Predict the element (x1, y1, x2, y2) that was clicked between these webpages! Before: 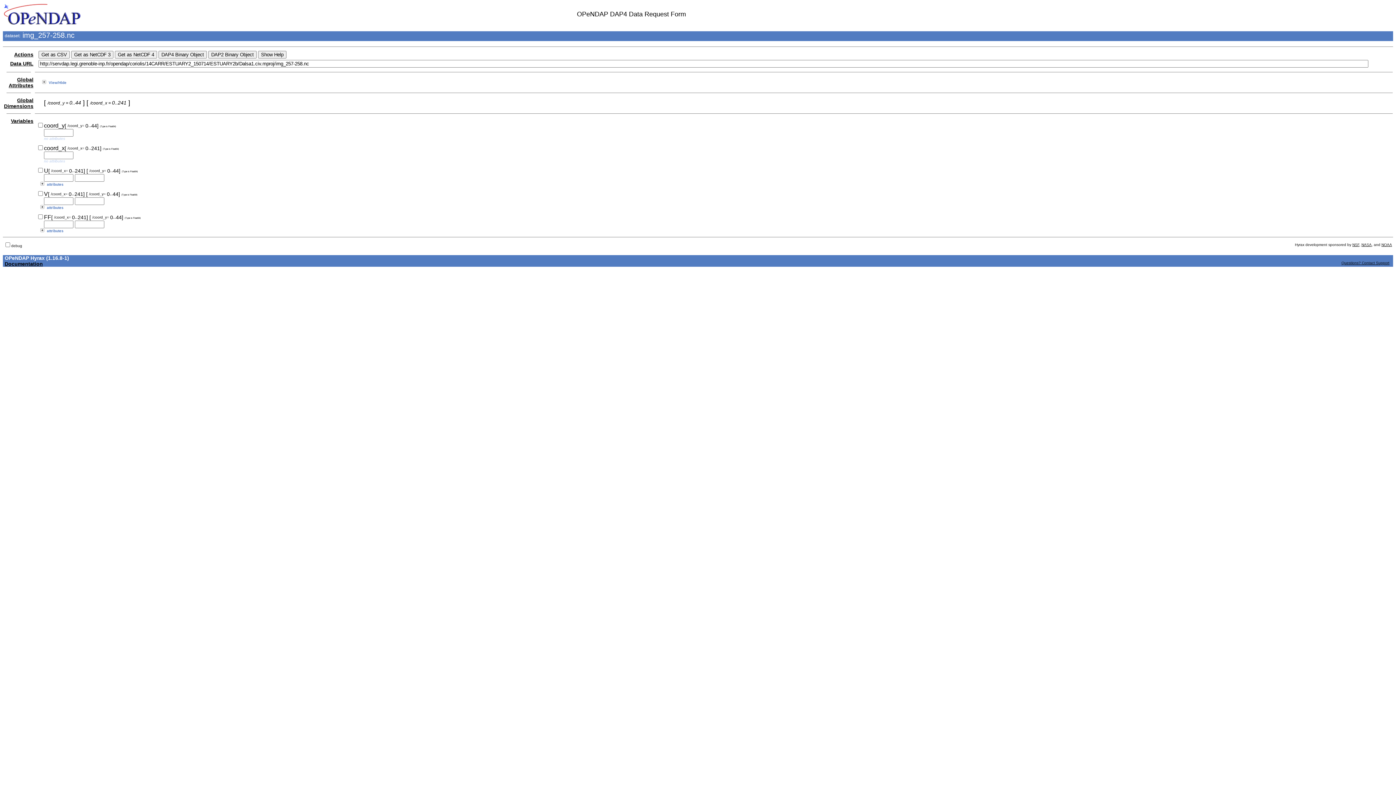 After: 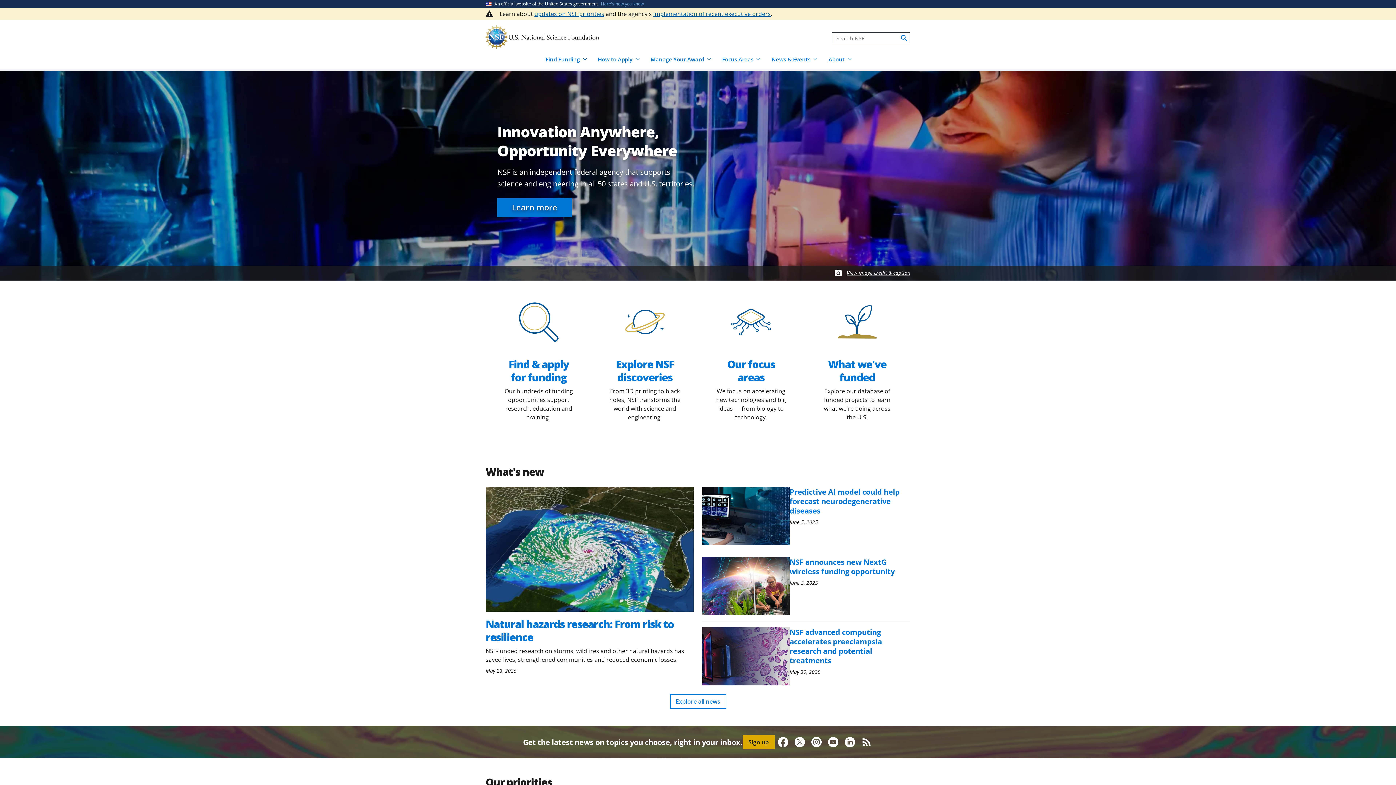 Action: label: NSF bbox: (1352, 242, 1359, 246)